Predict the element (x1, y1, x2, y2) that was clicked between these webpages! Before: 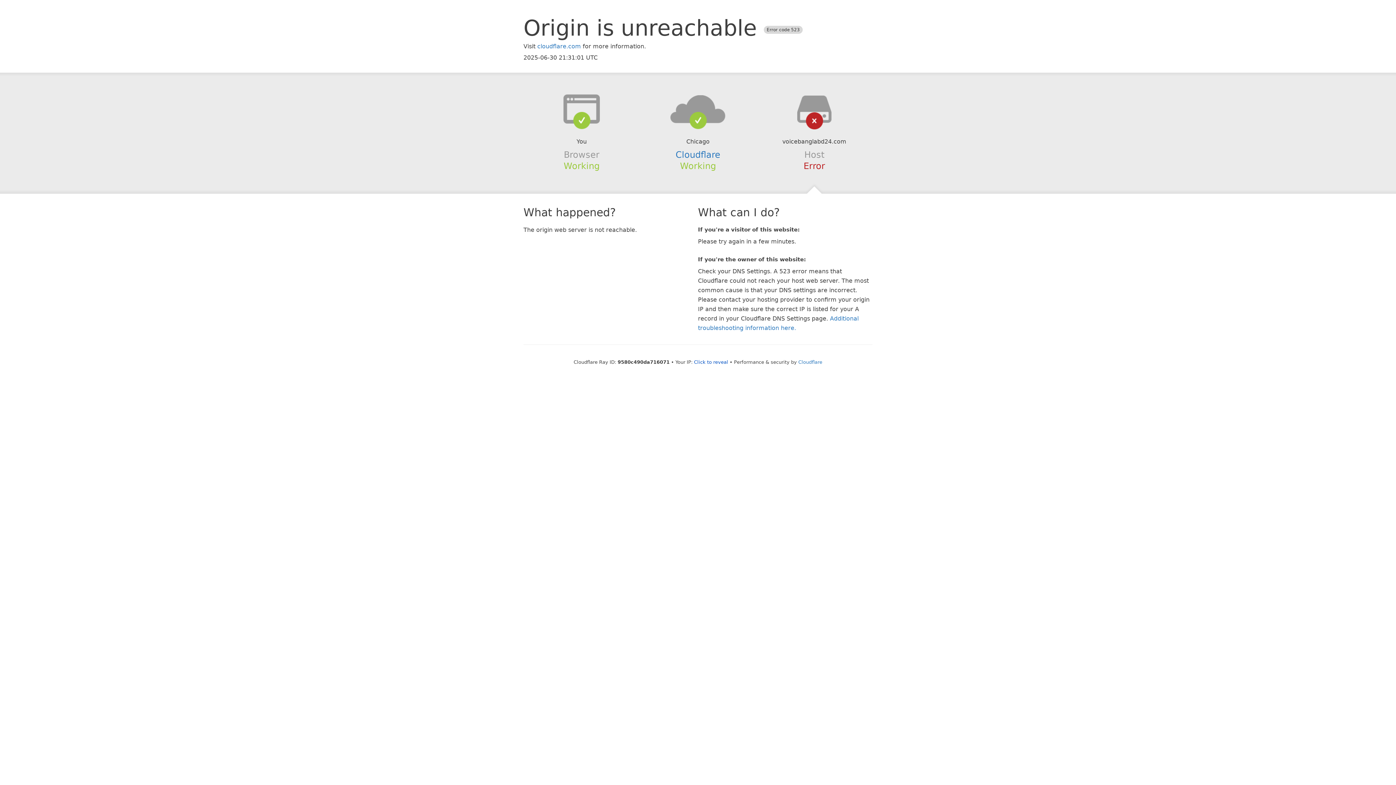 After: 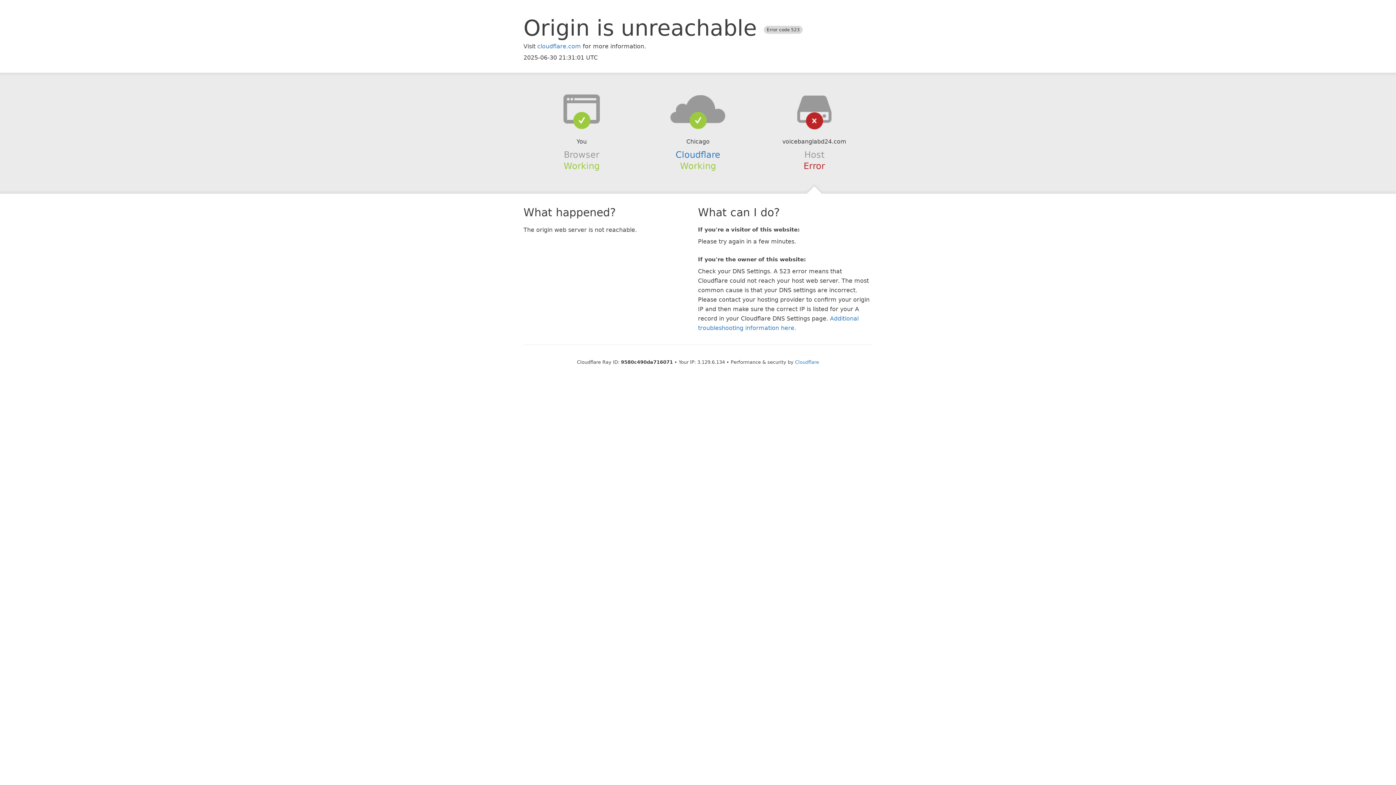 Action: label: Click to reveal bbox: (694, 359, 728, 364)